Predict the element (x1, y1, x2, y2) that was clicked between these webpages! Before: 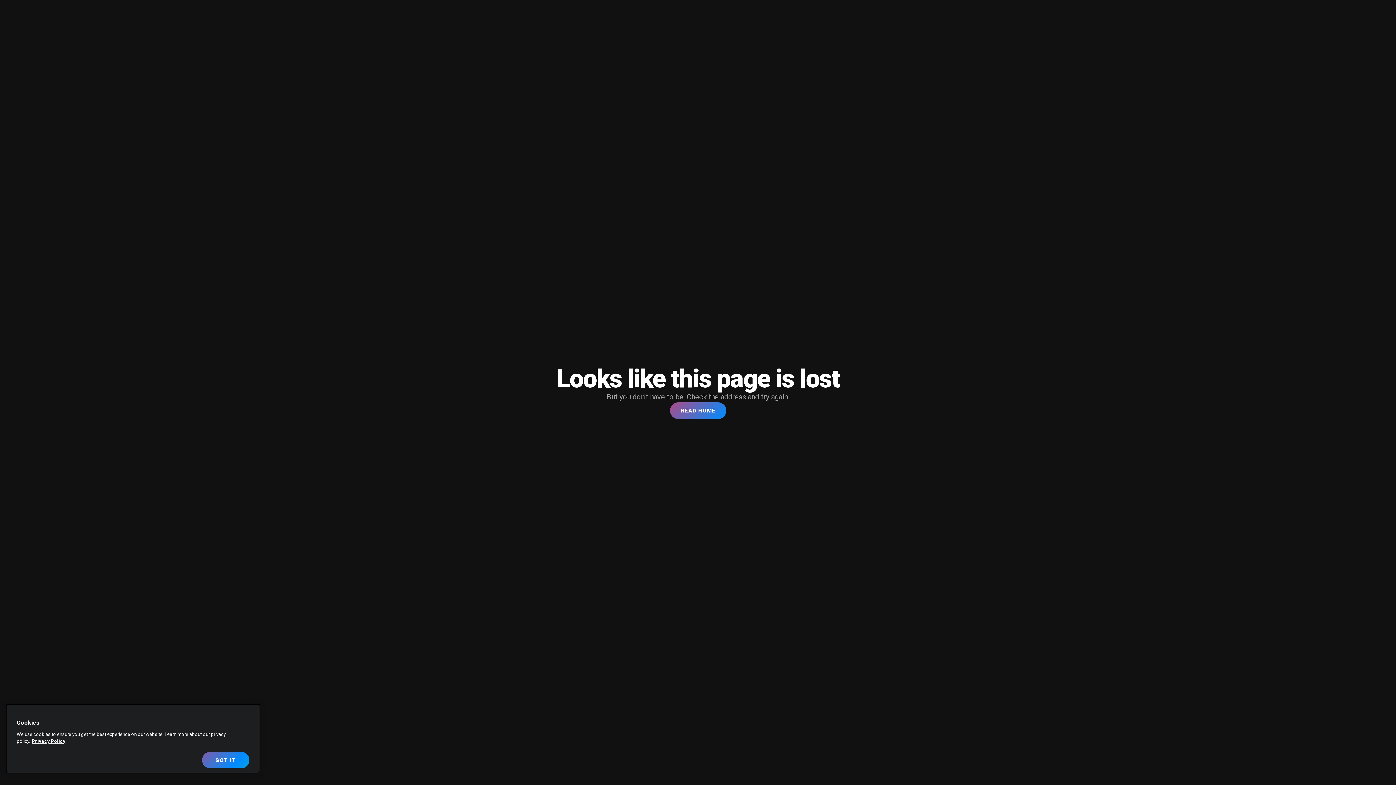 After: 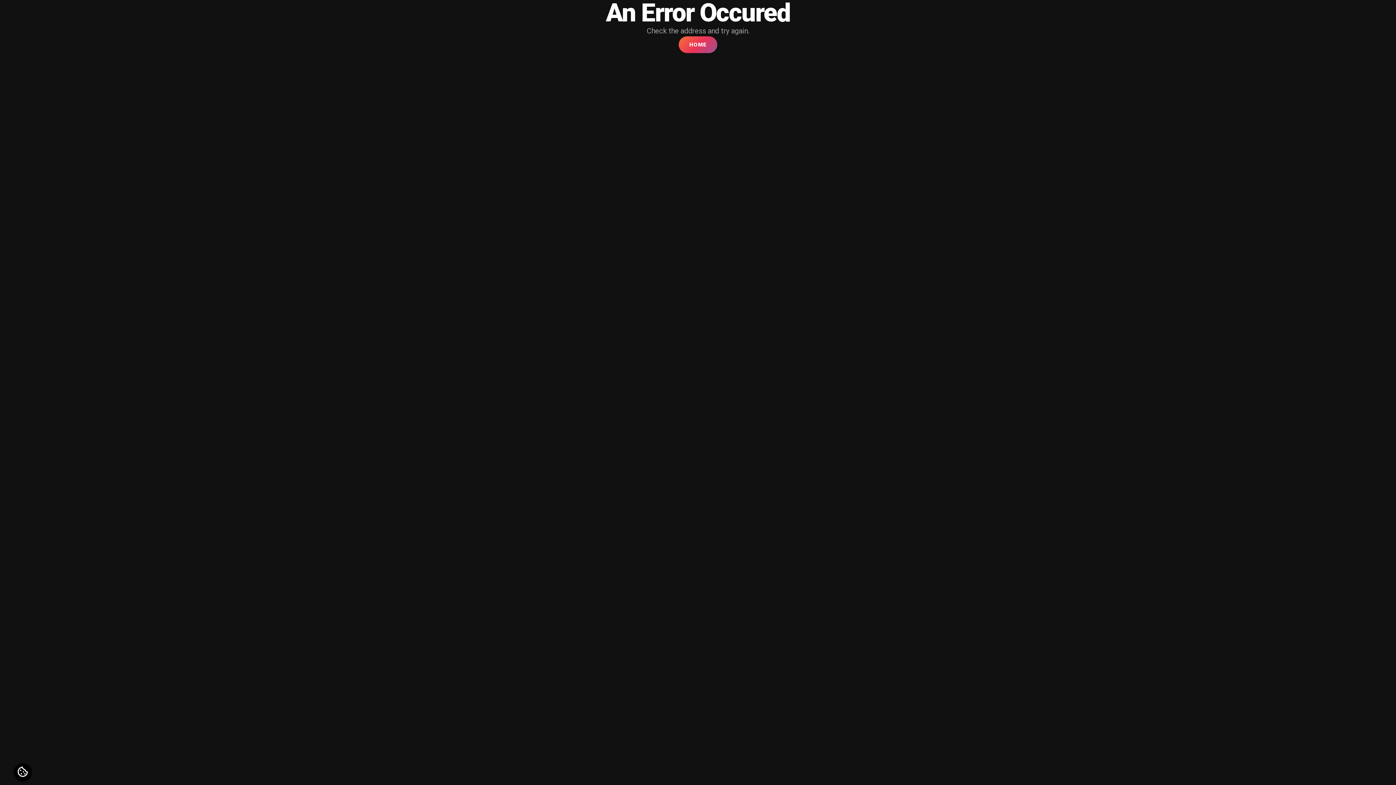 Action: bbox: (670, 402, 726, 419) label: HEAD HOME